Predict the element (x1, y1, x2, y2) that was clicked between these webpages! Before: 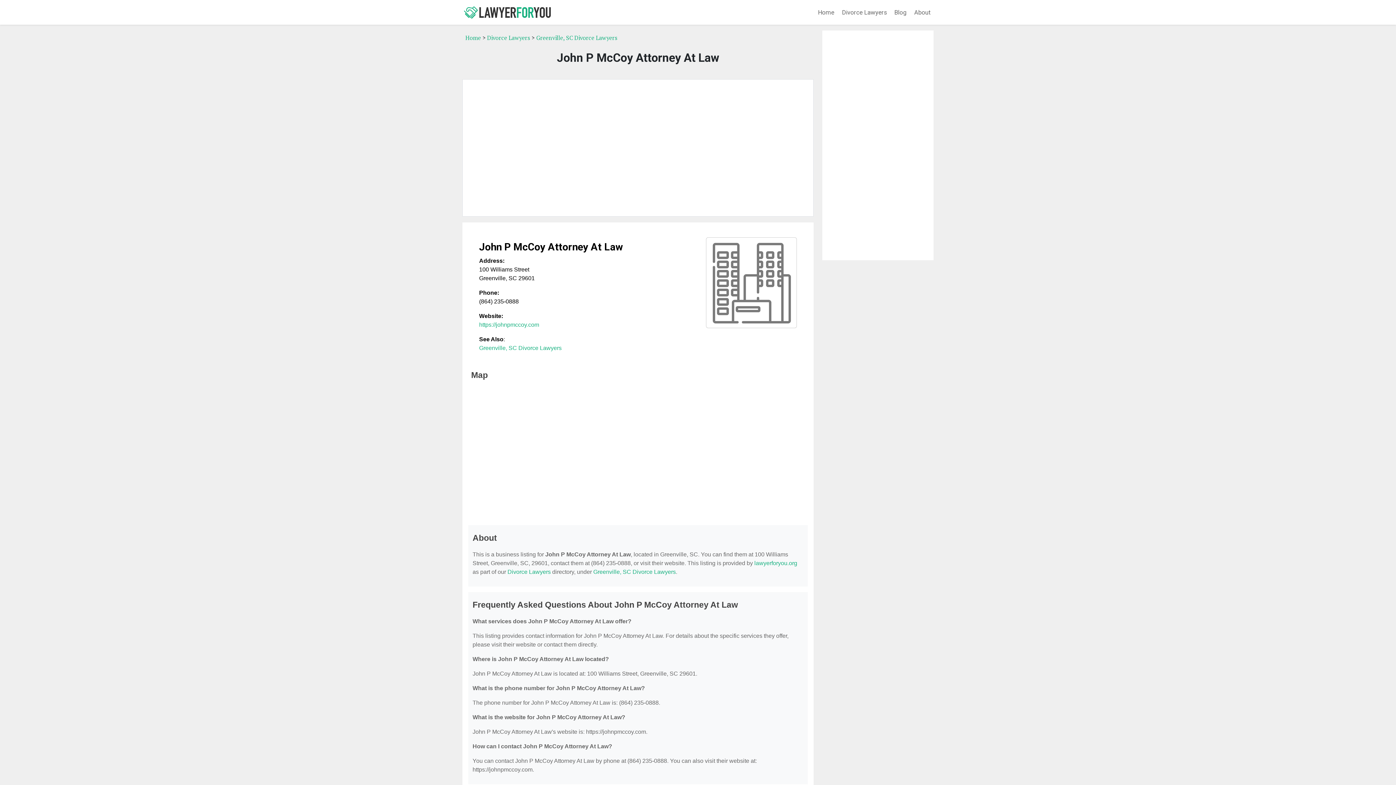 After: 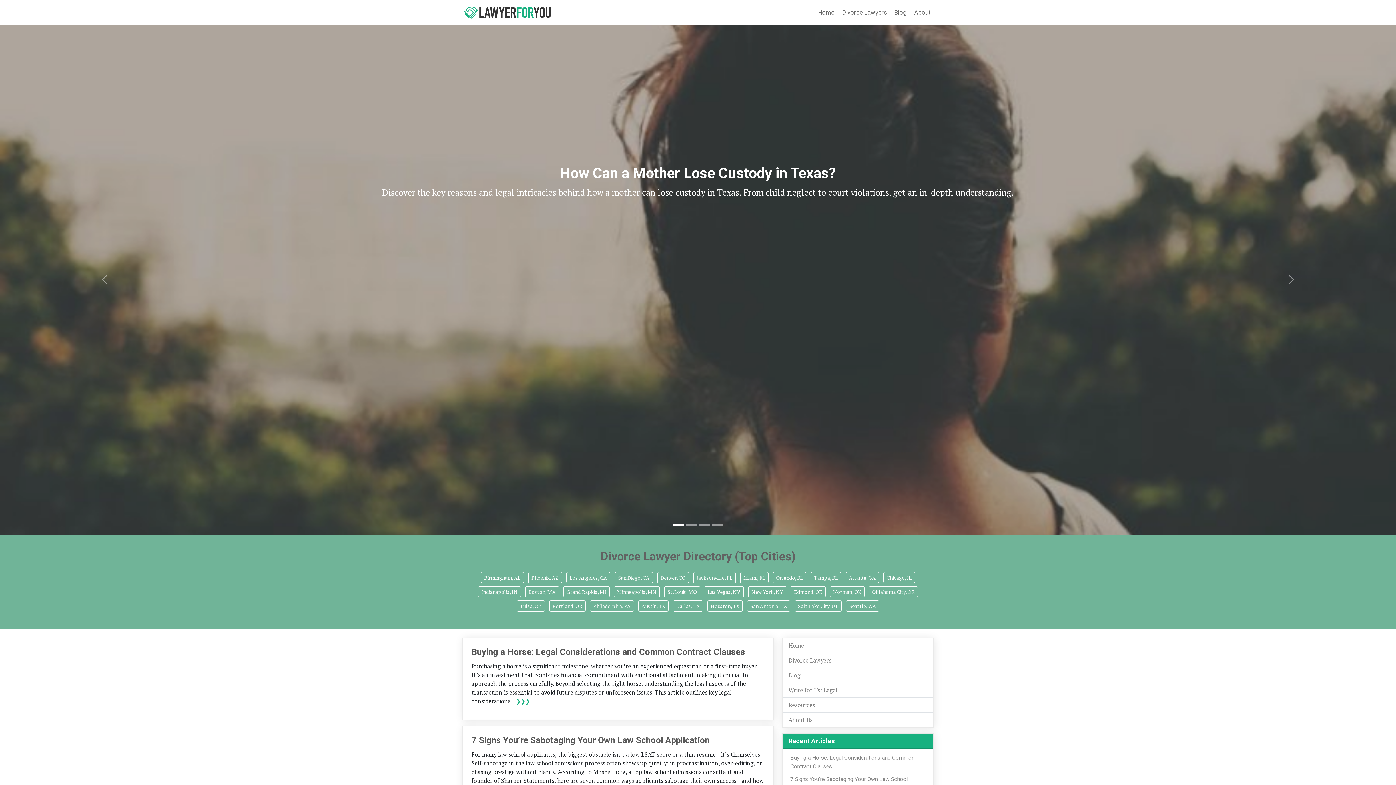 Action: bbox: (462, 2, 553, 21)